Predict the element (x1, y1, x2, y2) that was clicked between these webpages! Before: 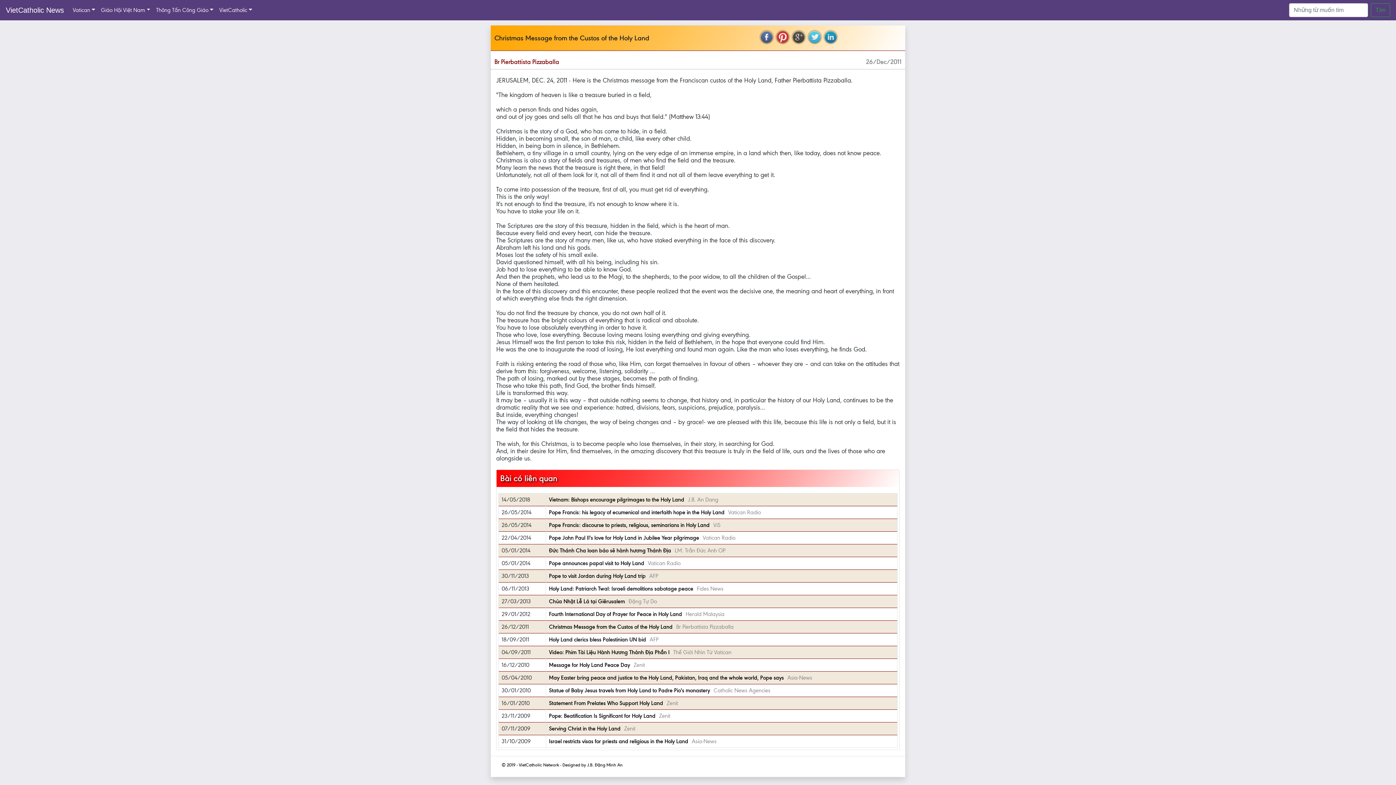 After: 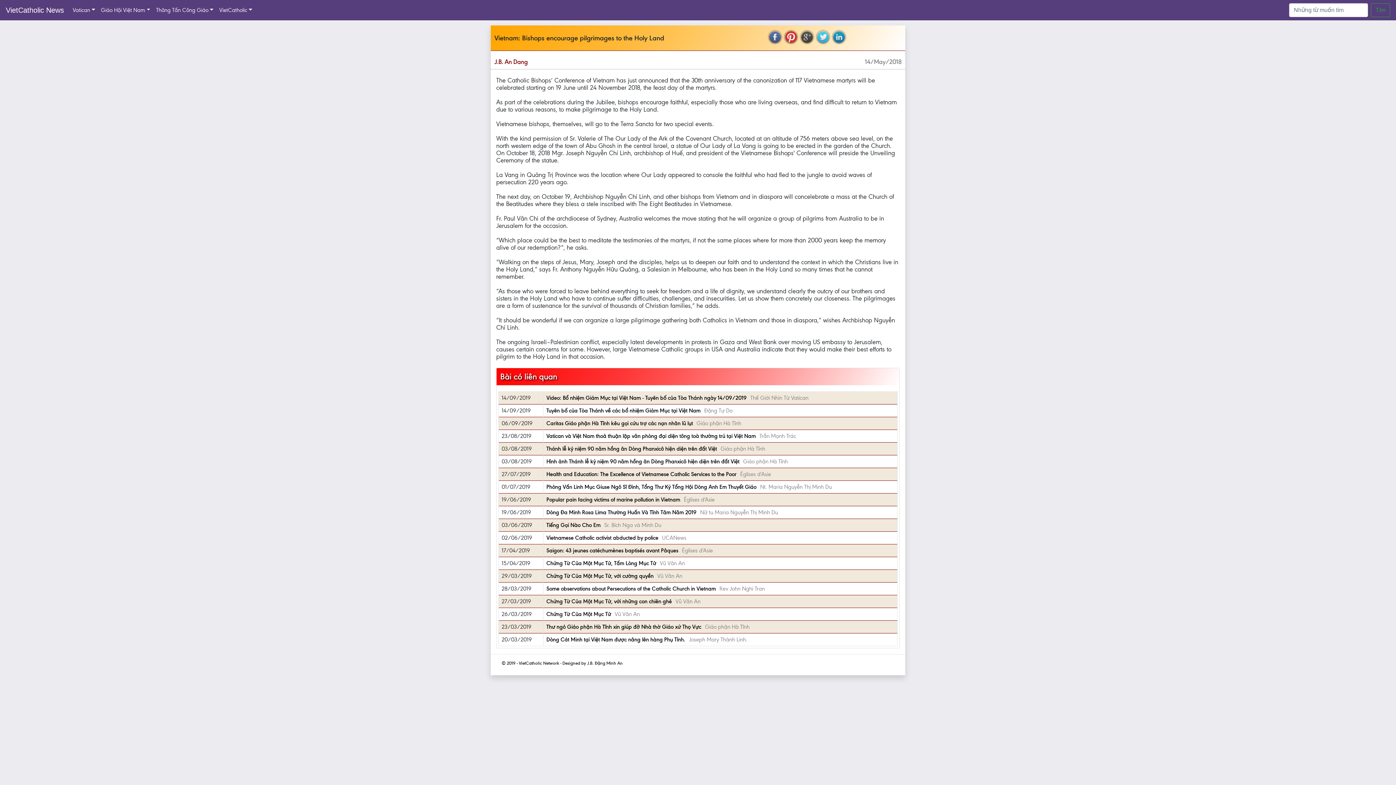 Action: bbox: (549, 496, 684, 503) label: Vietnam: Bishops encourage pilgrimages to the Holy Land